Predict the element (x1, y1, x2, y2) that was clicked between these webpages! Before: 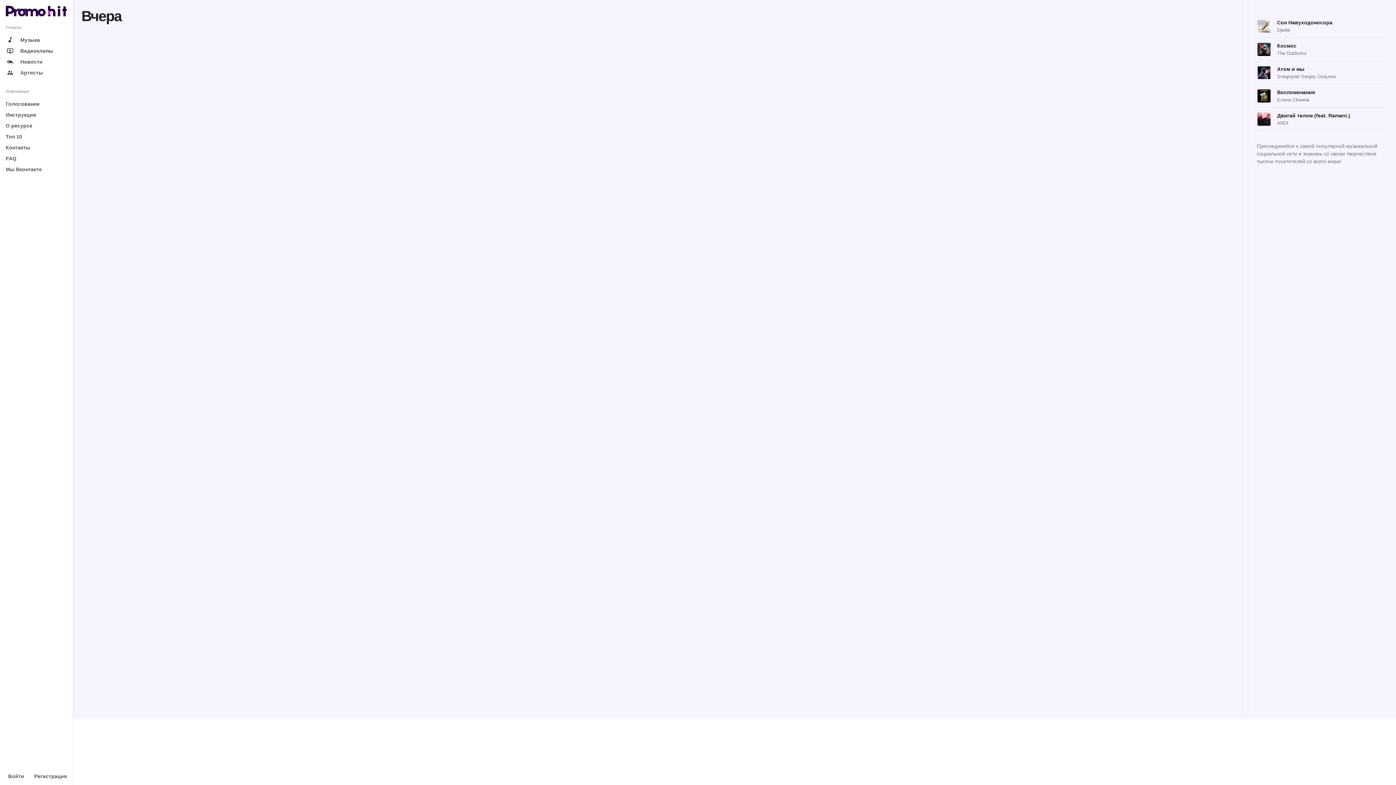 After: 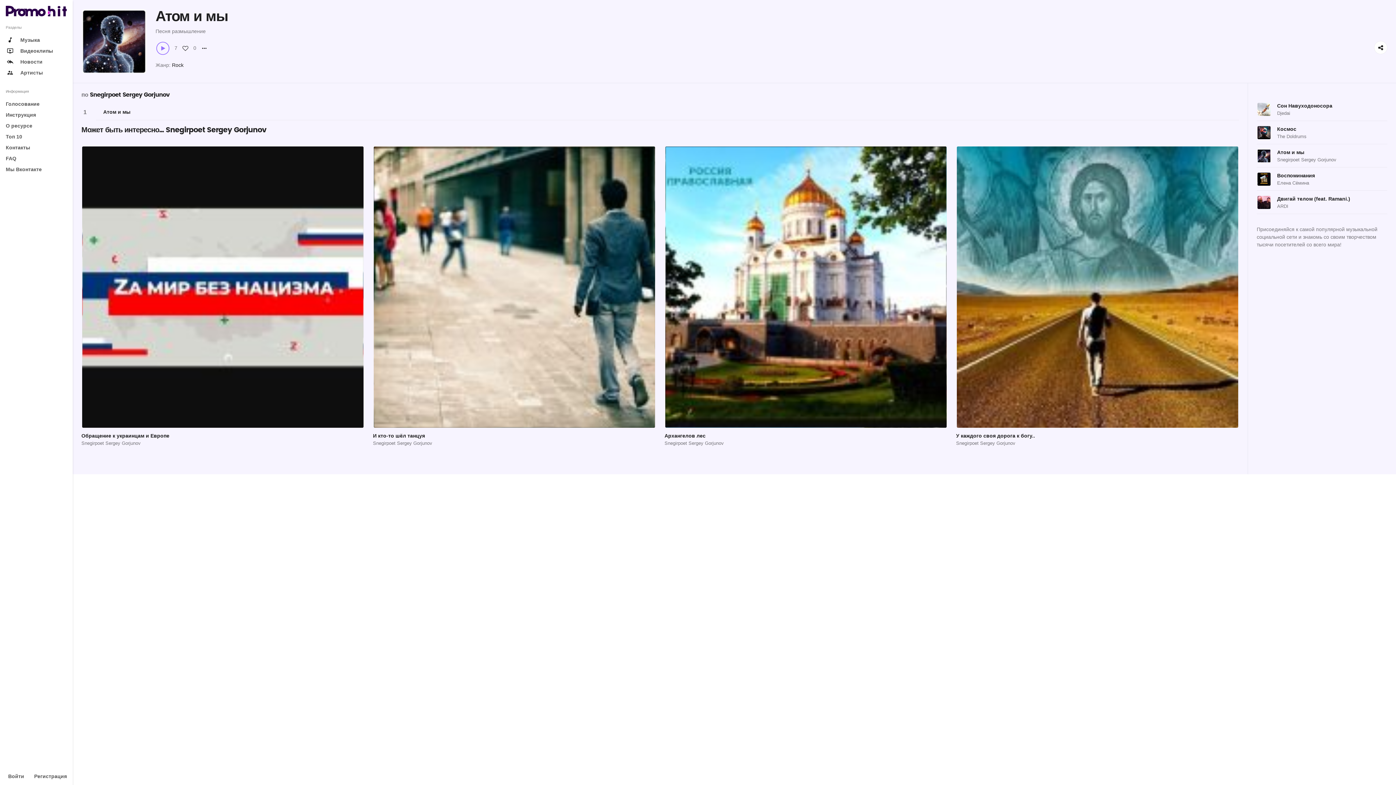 Action: label: Атом и мы bbox: (1277, 66, 1304, 72)